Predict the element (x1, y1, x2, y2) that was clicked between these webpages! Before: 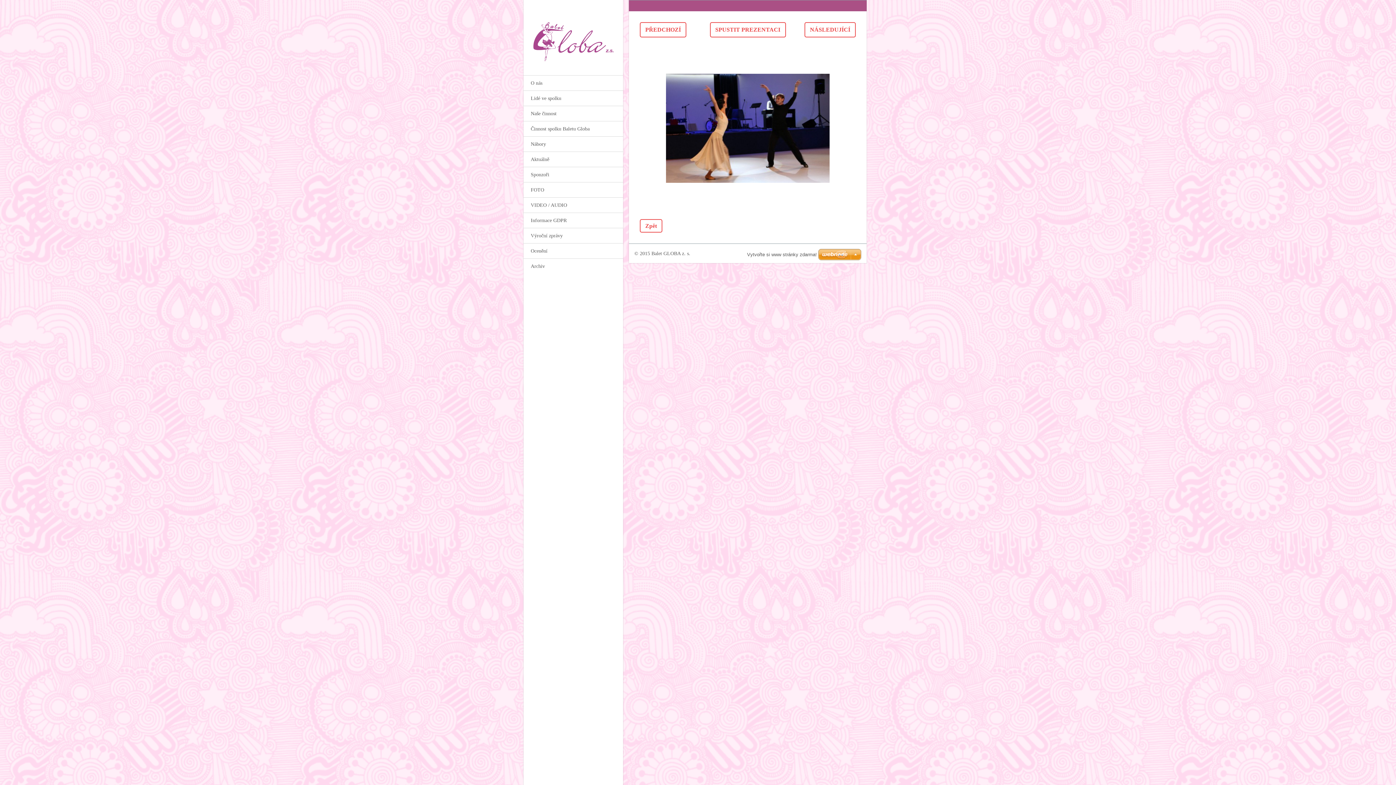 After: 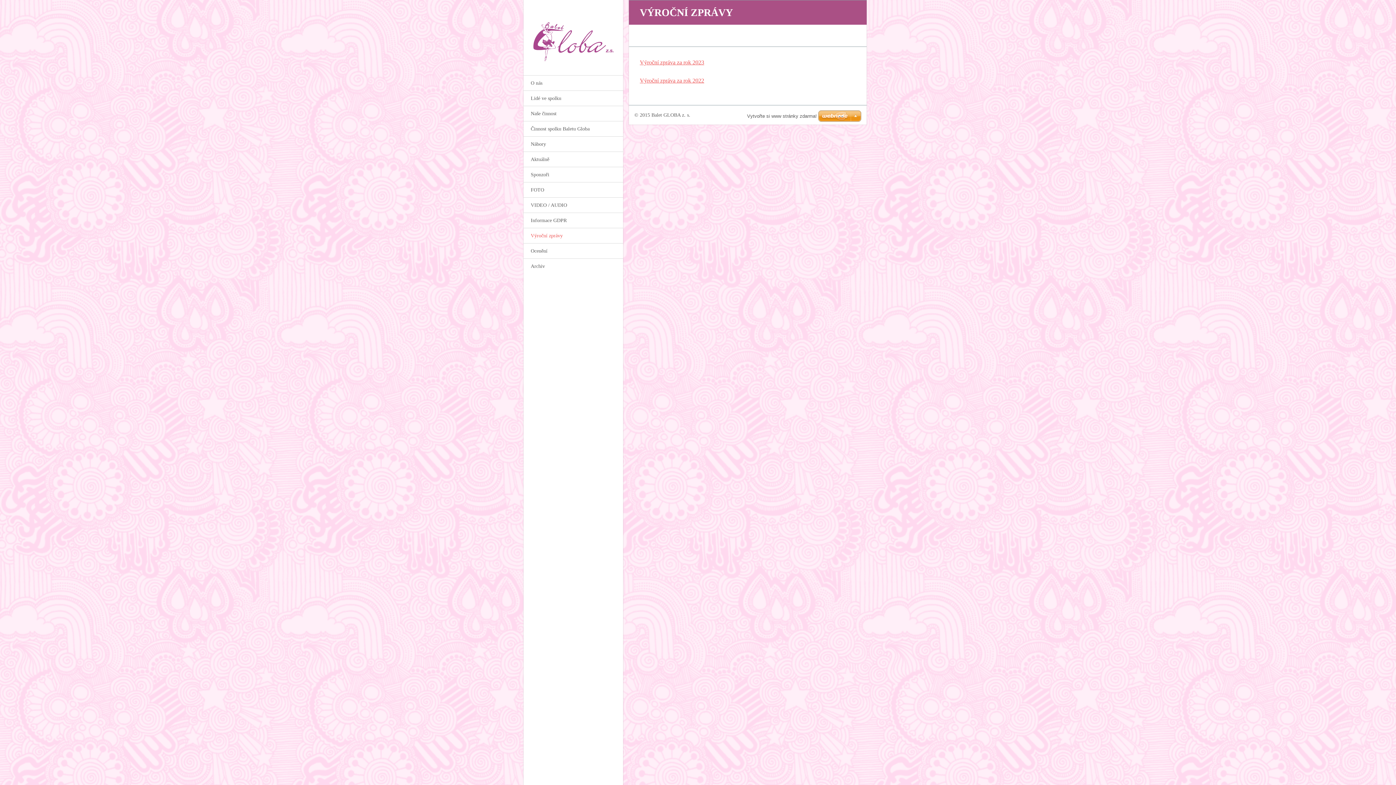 Action: label: Výroční zprávy bbox: (523, 227, 623, 243)